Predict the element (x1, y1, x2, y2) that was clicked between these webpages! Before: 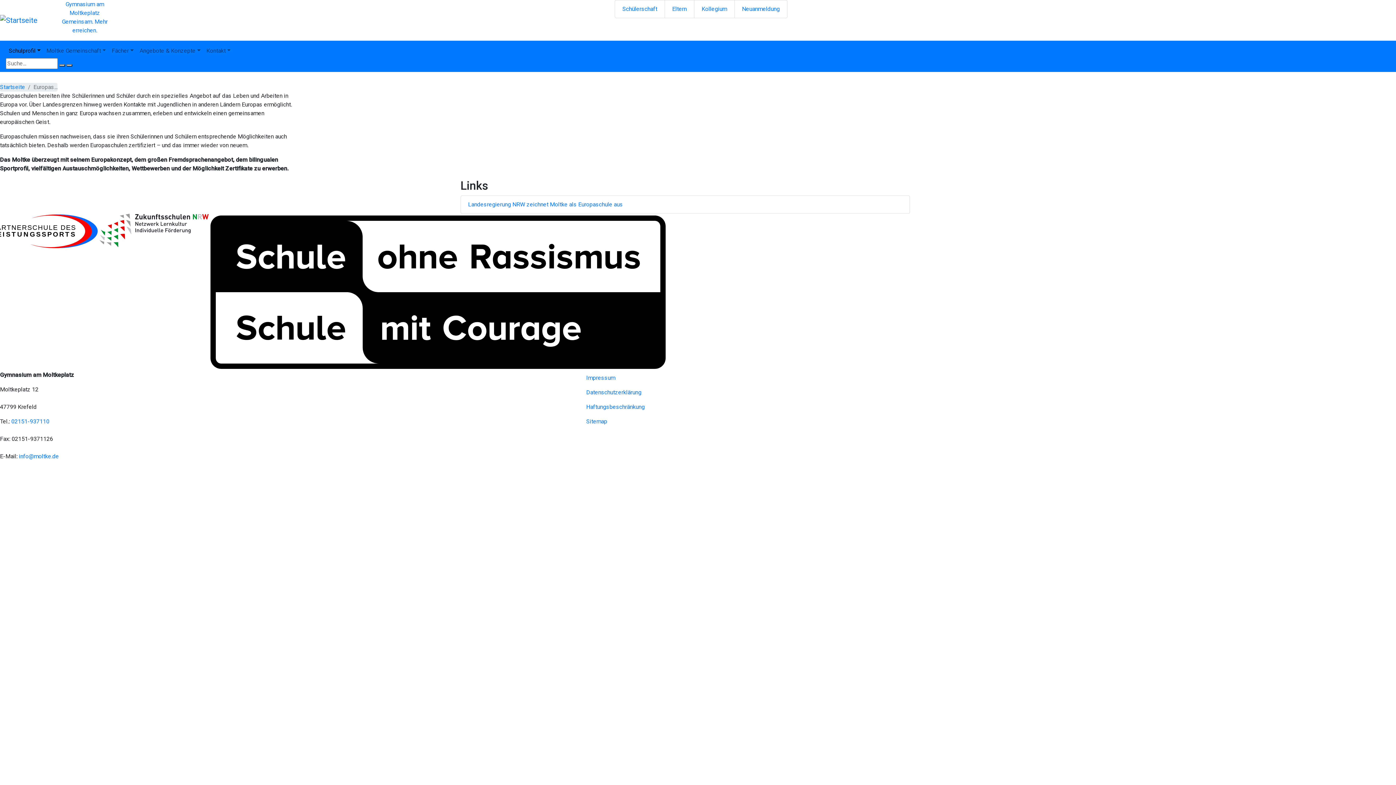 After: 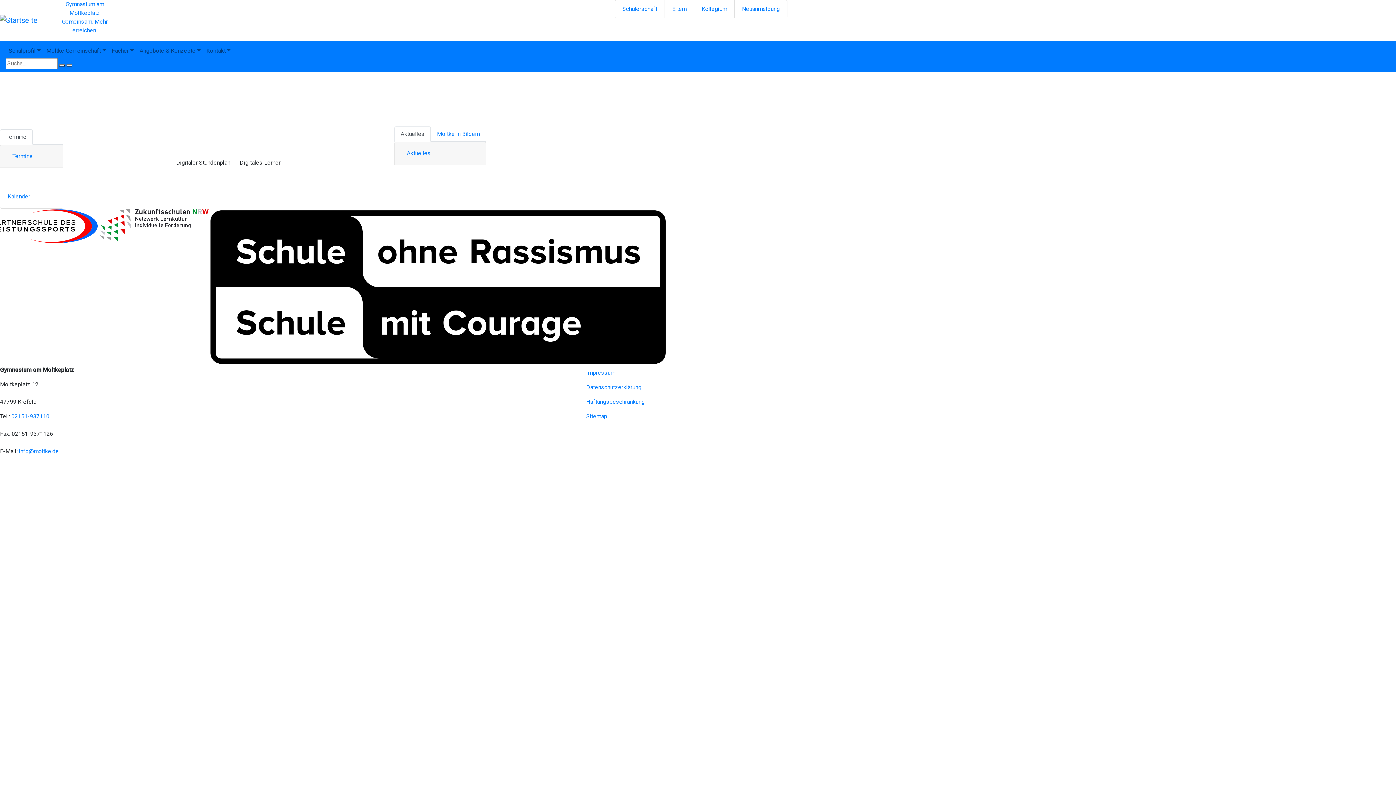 Action: bbox: (203, 43, 233, 58) label: Kontakt